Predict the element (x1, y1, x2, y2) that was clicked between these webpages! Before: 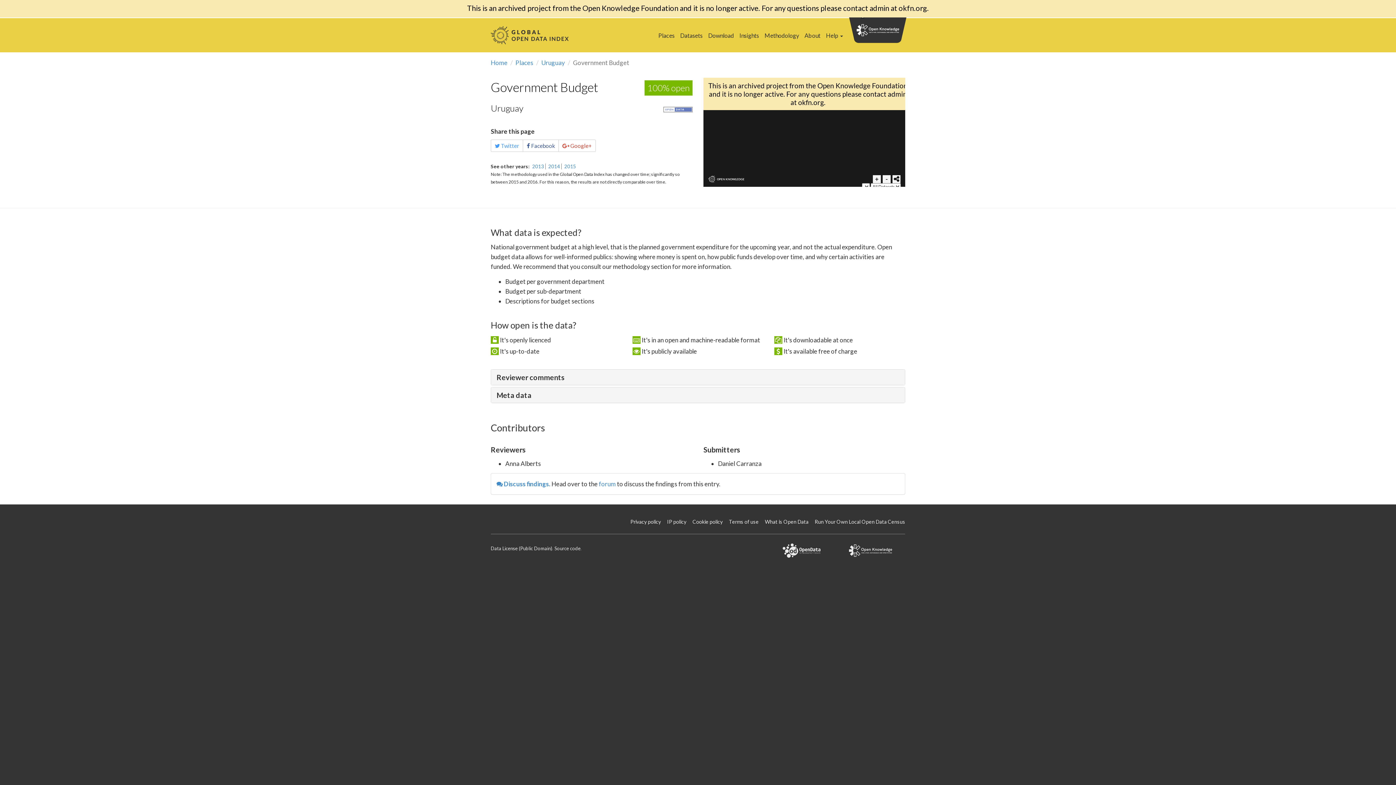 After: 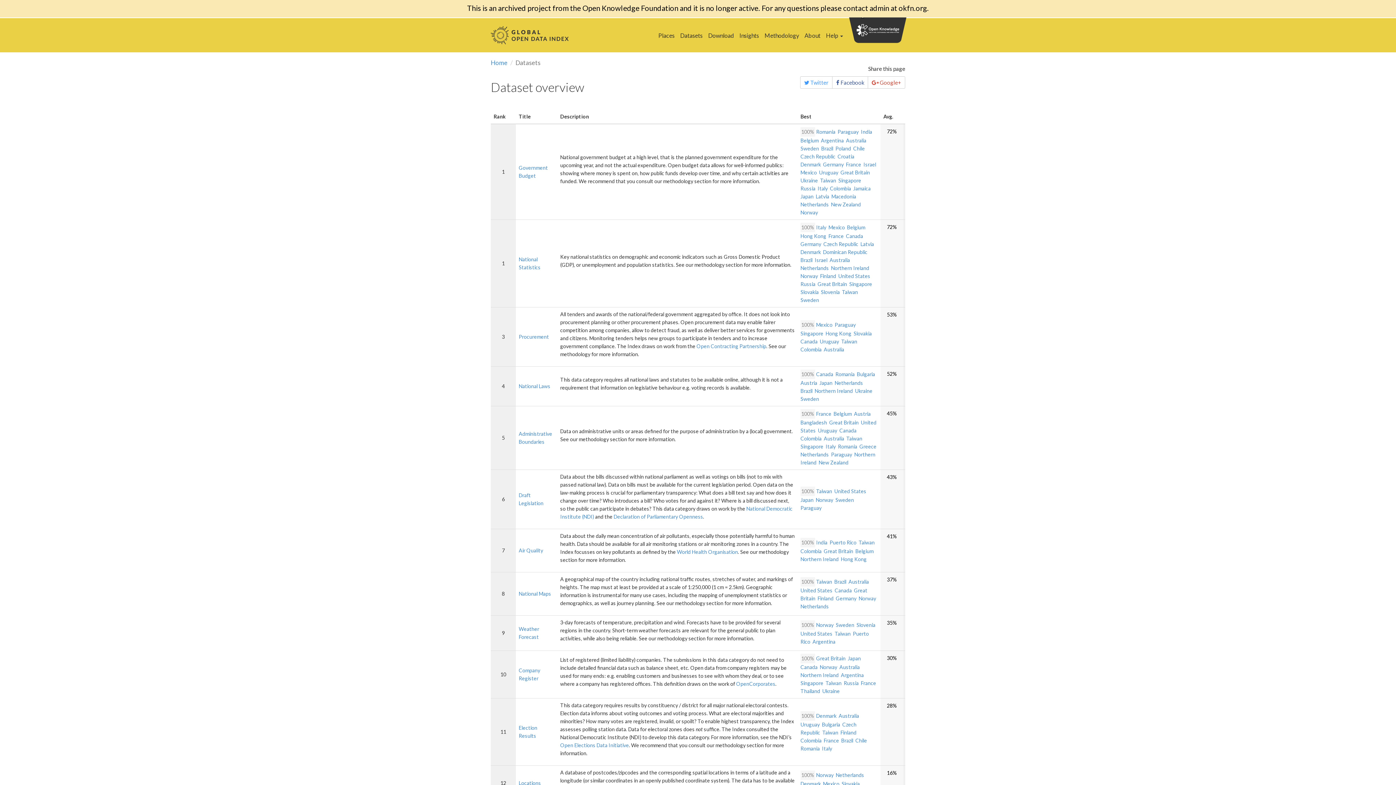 Action: bbox: (678, 28, 705, 42) label: Datasets